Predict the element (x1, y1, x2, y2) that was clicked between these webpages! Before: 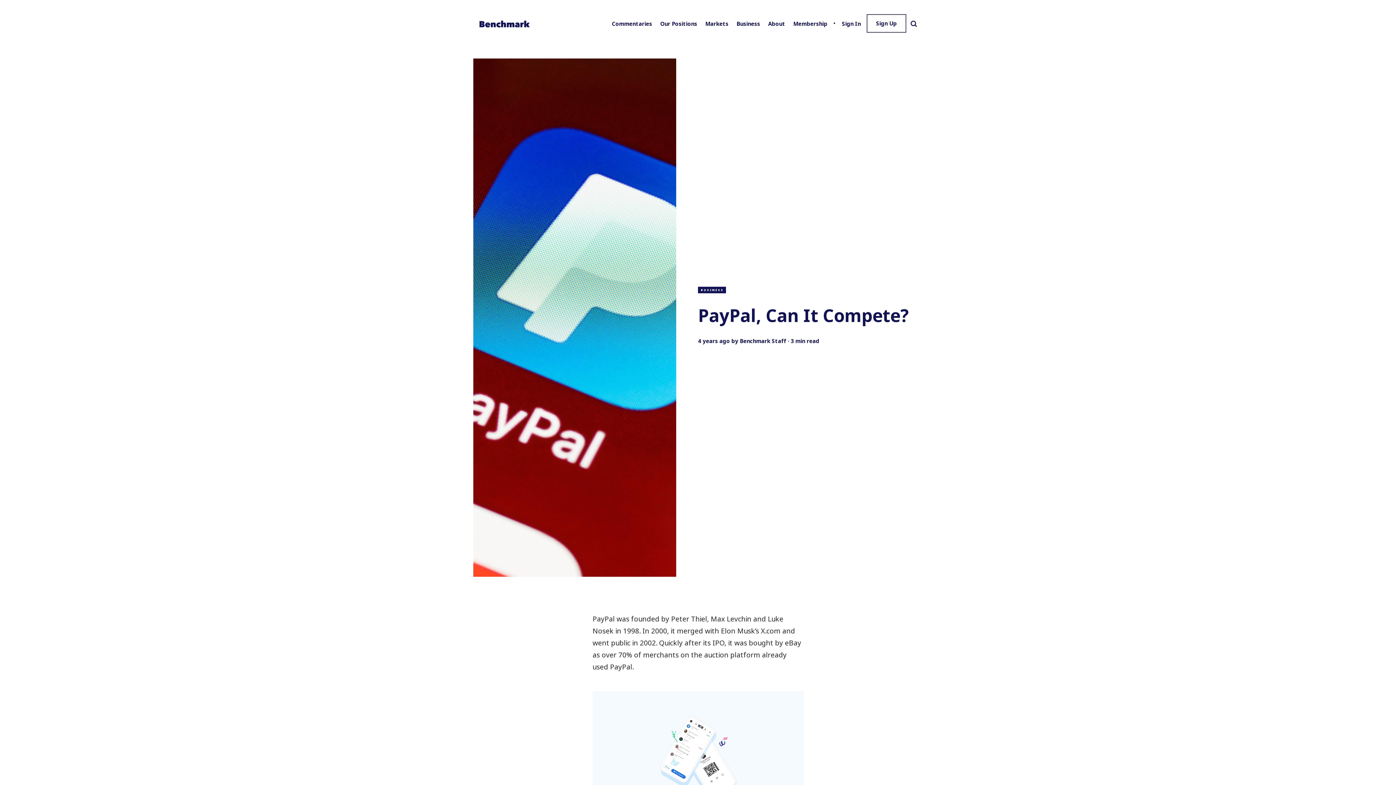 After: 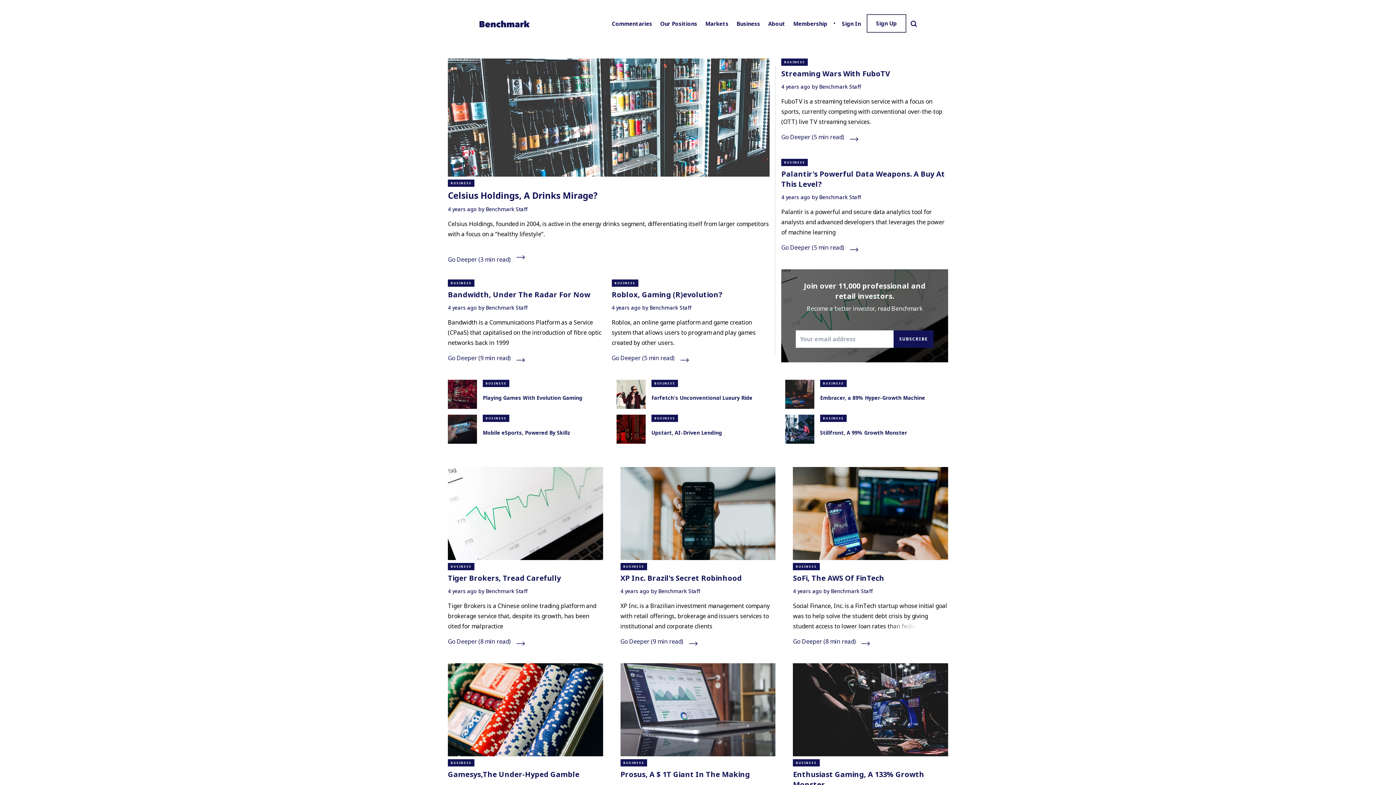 Action: bbox: (740, 337, 786, 344) label: Benchmark Staff